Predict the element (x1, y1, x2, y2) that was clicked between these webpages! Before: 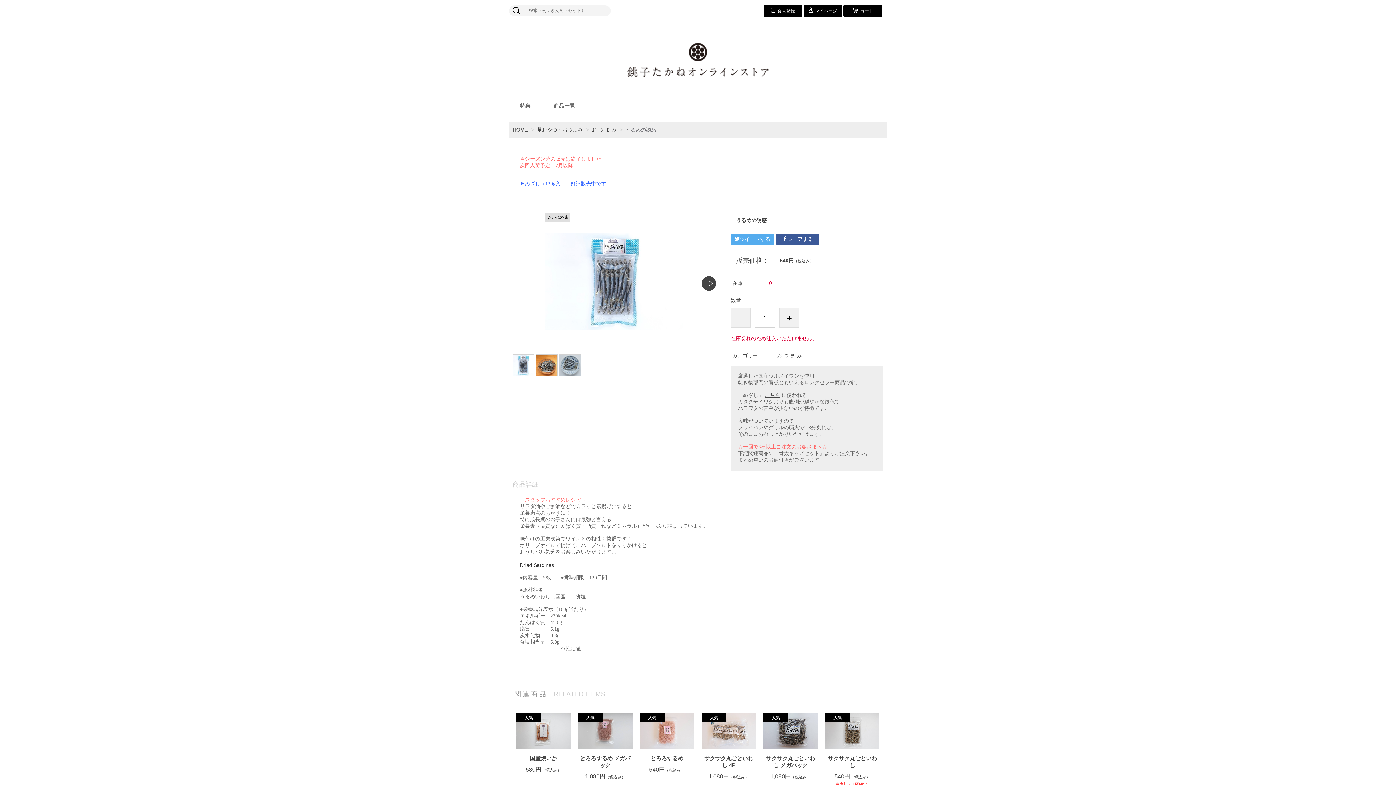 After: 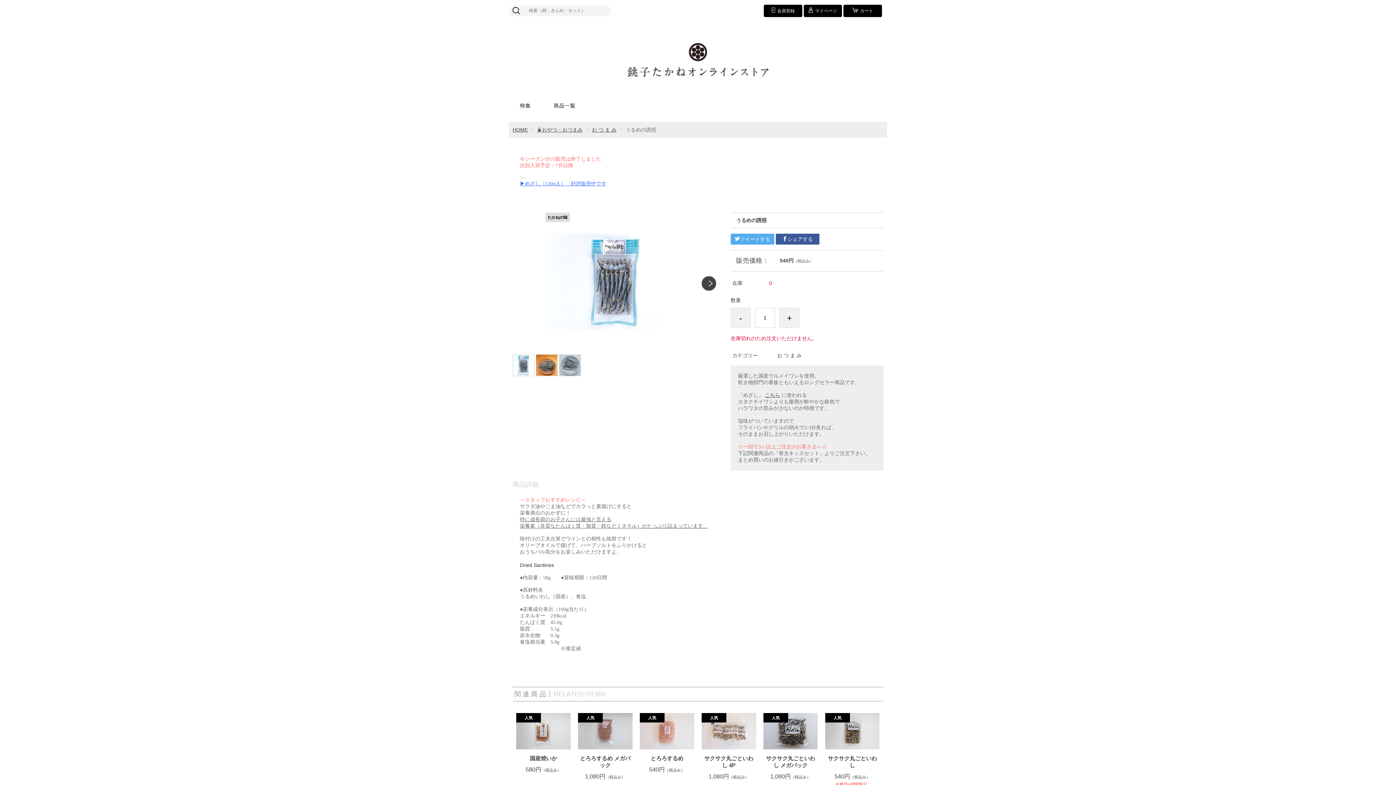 Action: label: - bbox: (730, 308, 750, 328)